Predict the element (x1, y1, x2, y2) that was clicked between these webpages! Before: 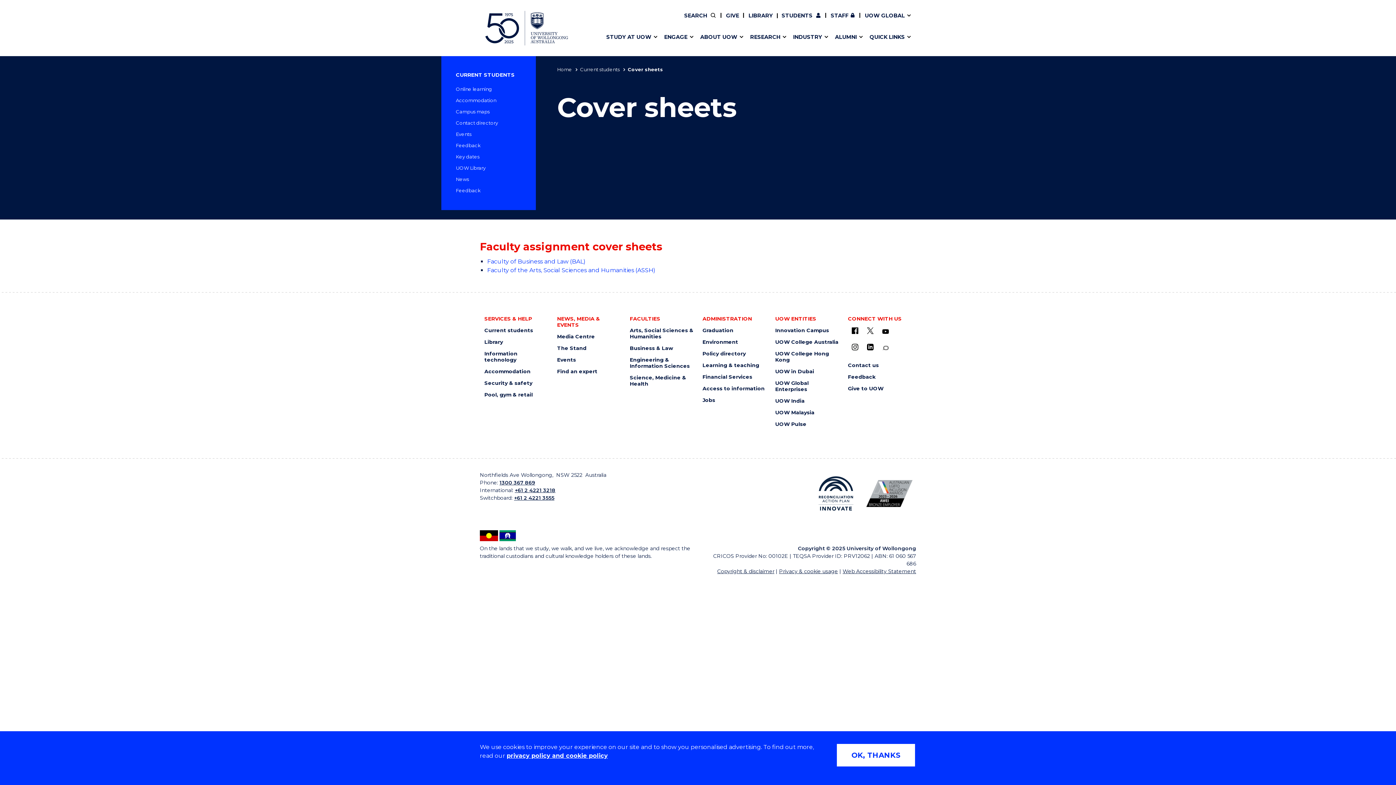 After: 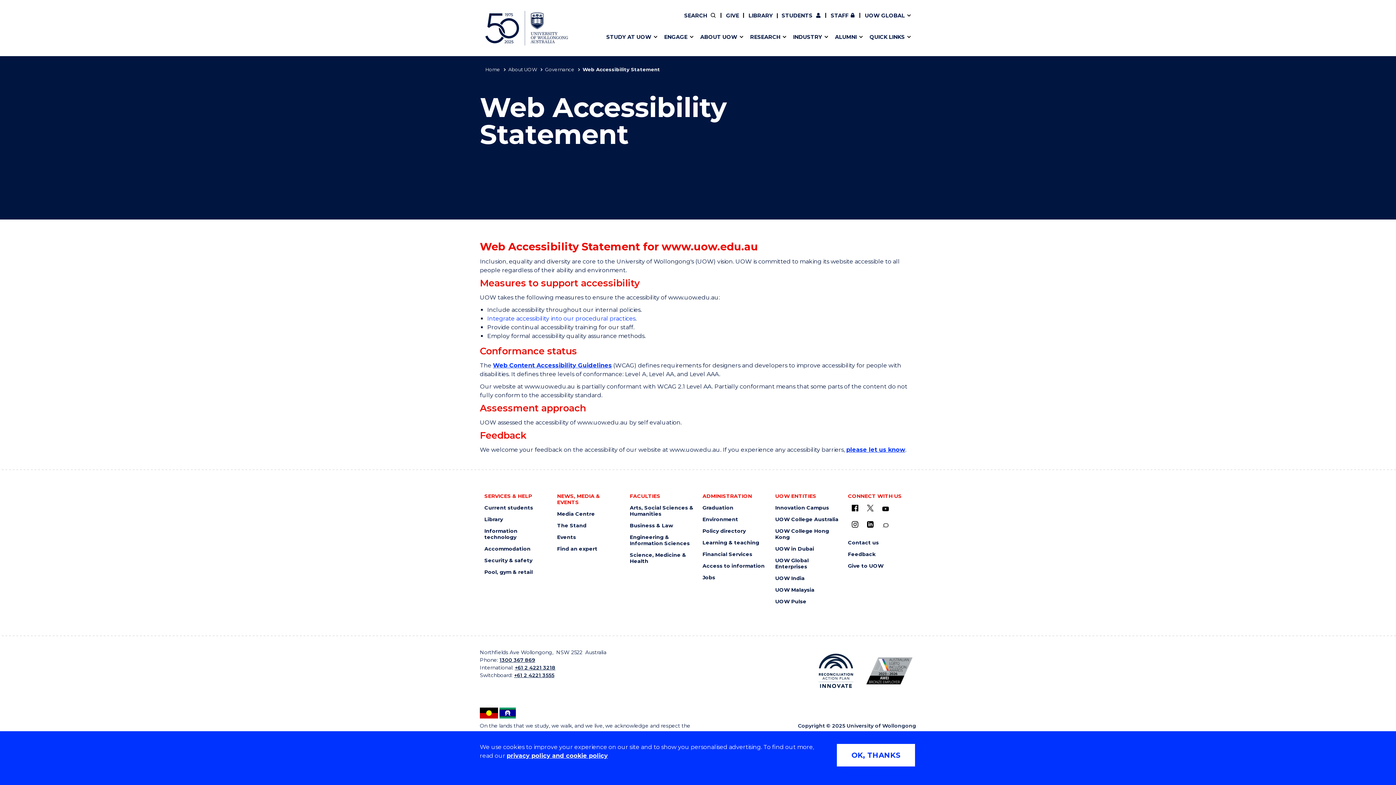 Action: bbox: (842, 568, 916, 574) label: Web Accessibility Statement